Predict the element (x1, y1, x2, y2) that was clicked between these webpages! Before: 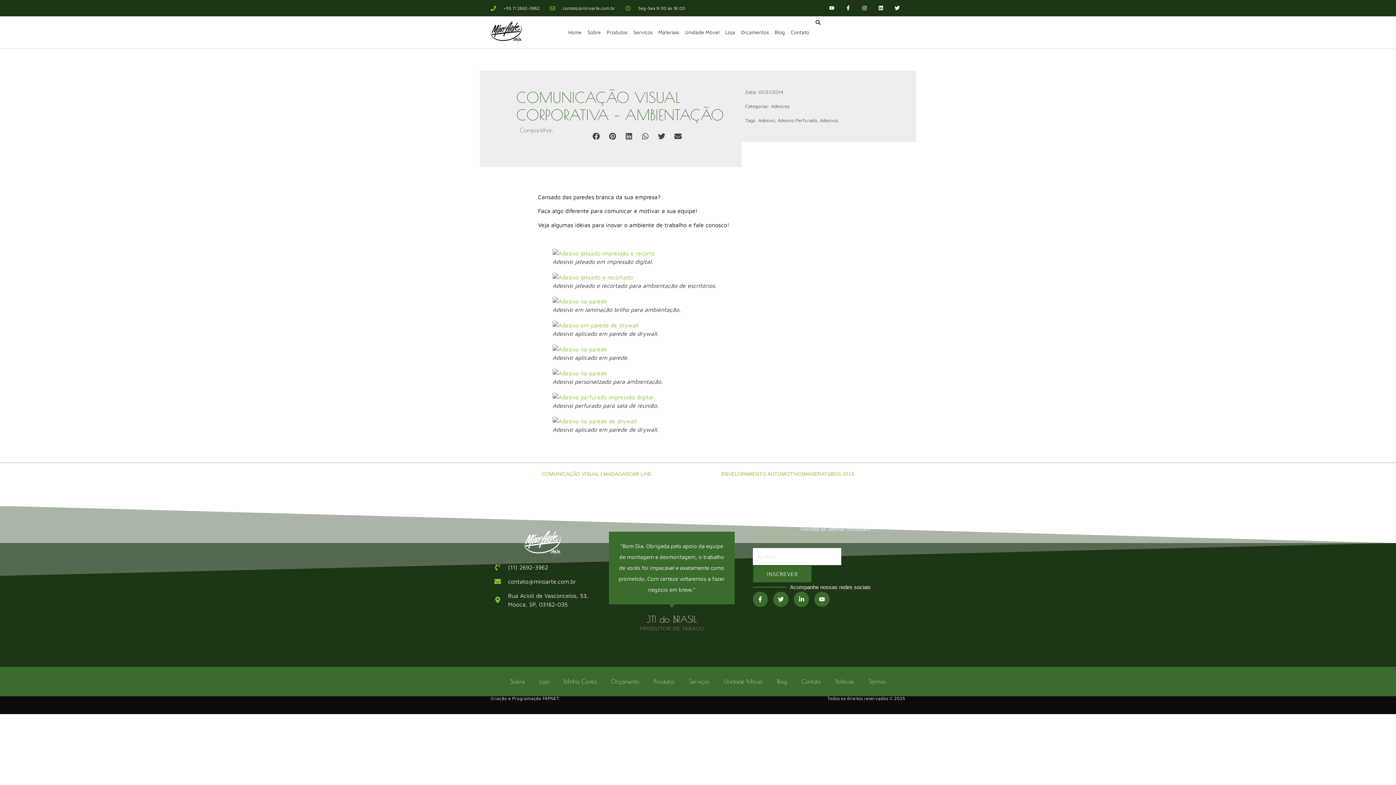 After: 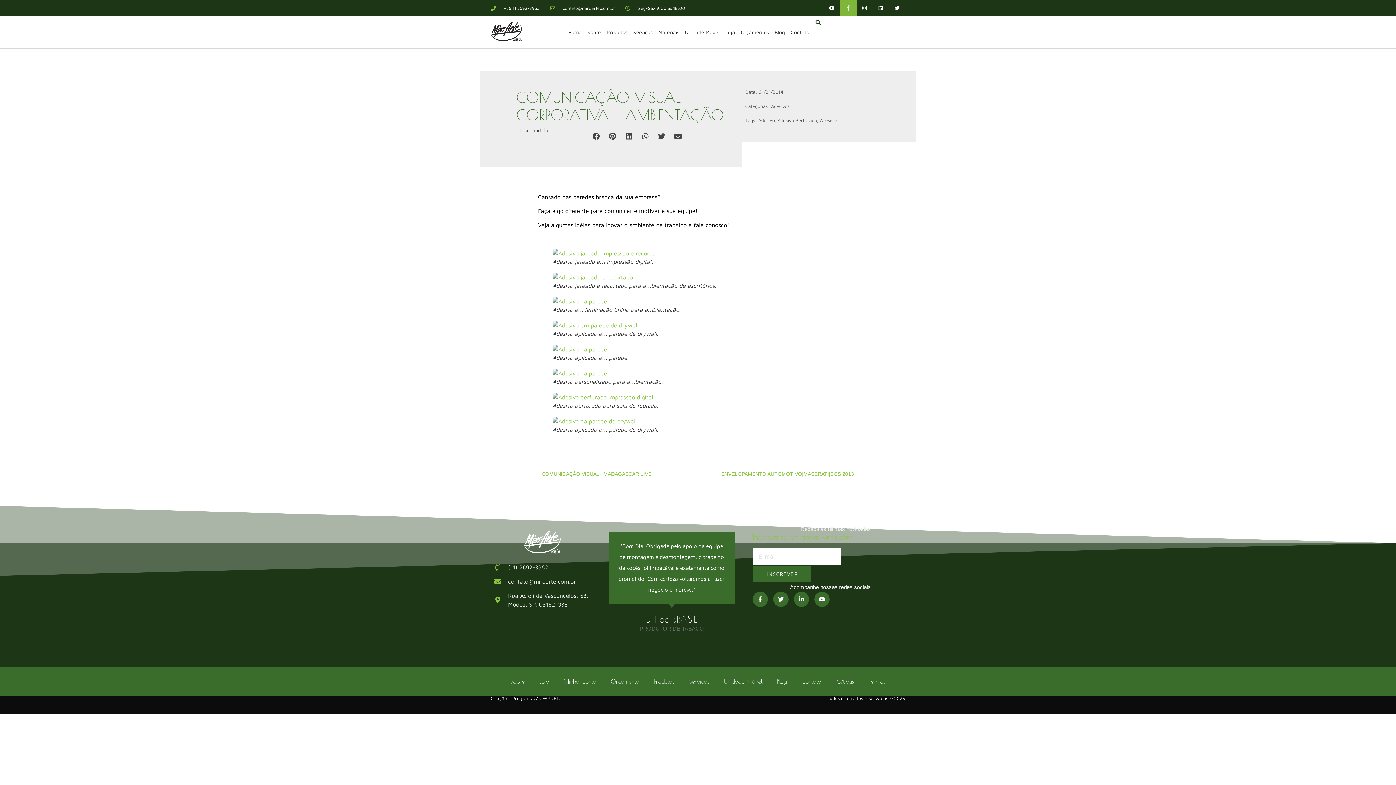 Action: bbox: (840, 0, 856, 16) label: Facebook-f